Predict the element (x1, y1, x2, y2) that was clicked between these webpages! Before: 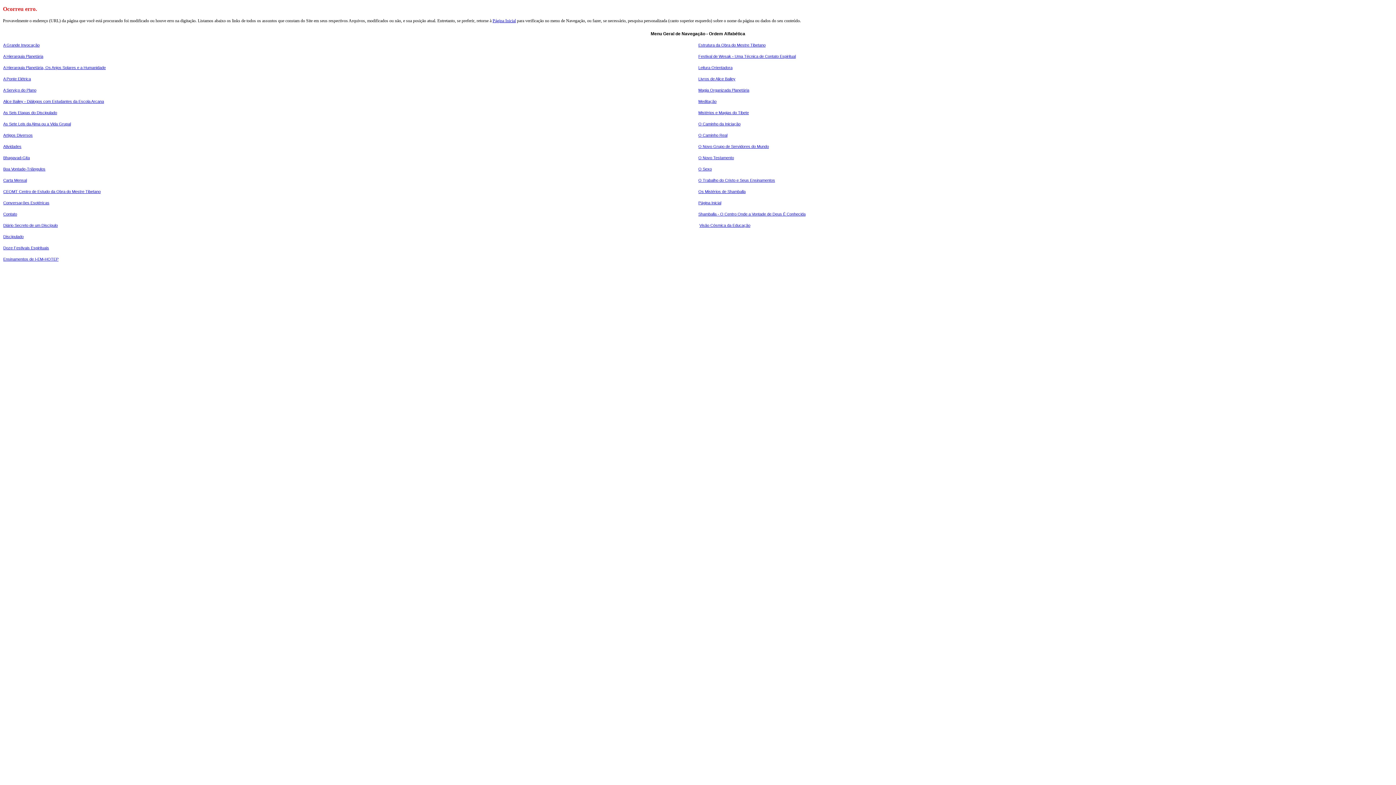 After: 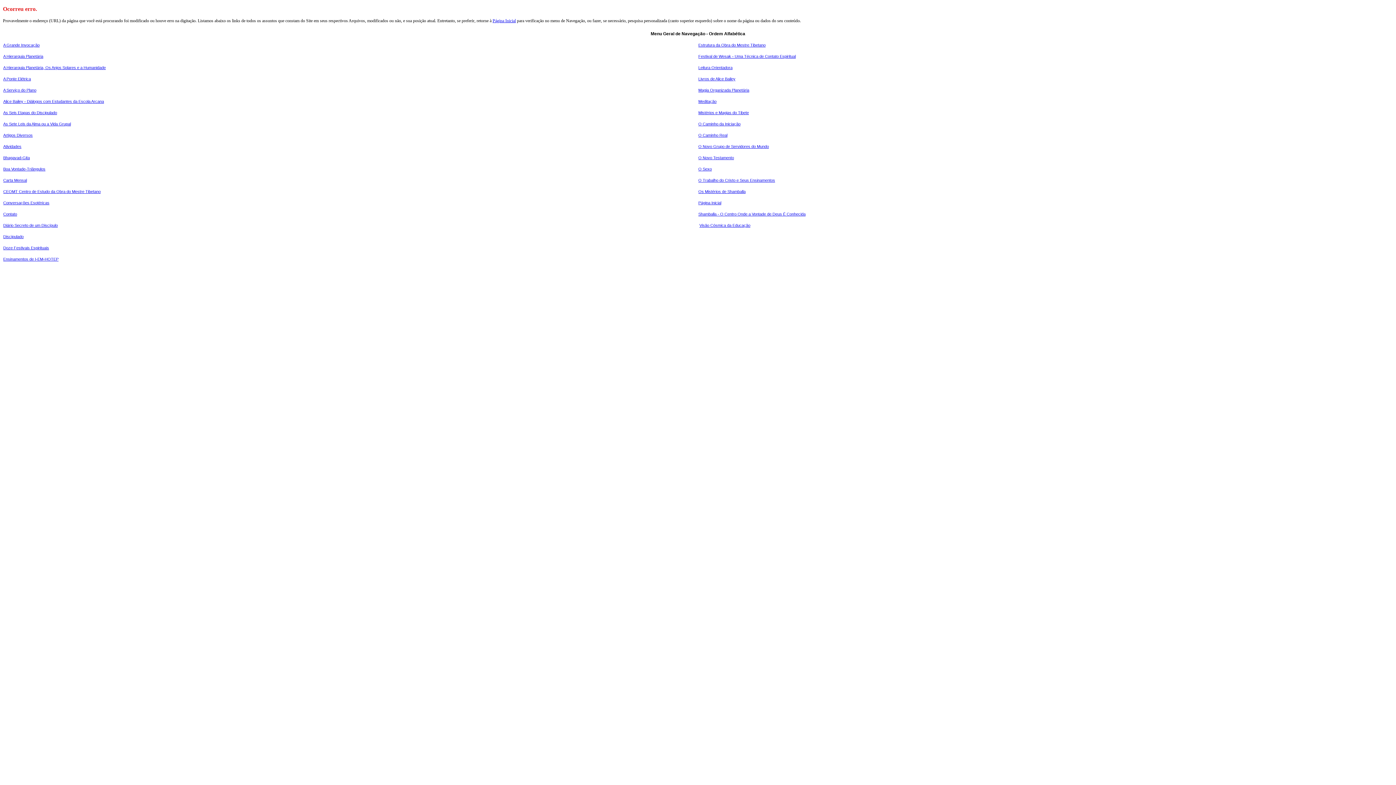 Action: label: Festival de Wesak - Uma Técnica de Contato Espiritual bbox: (698, 54, 796, 58)